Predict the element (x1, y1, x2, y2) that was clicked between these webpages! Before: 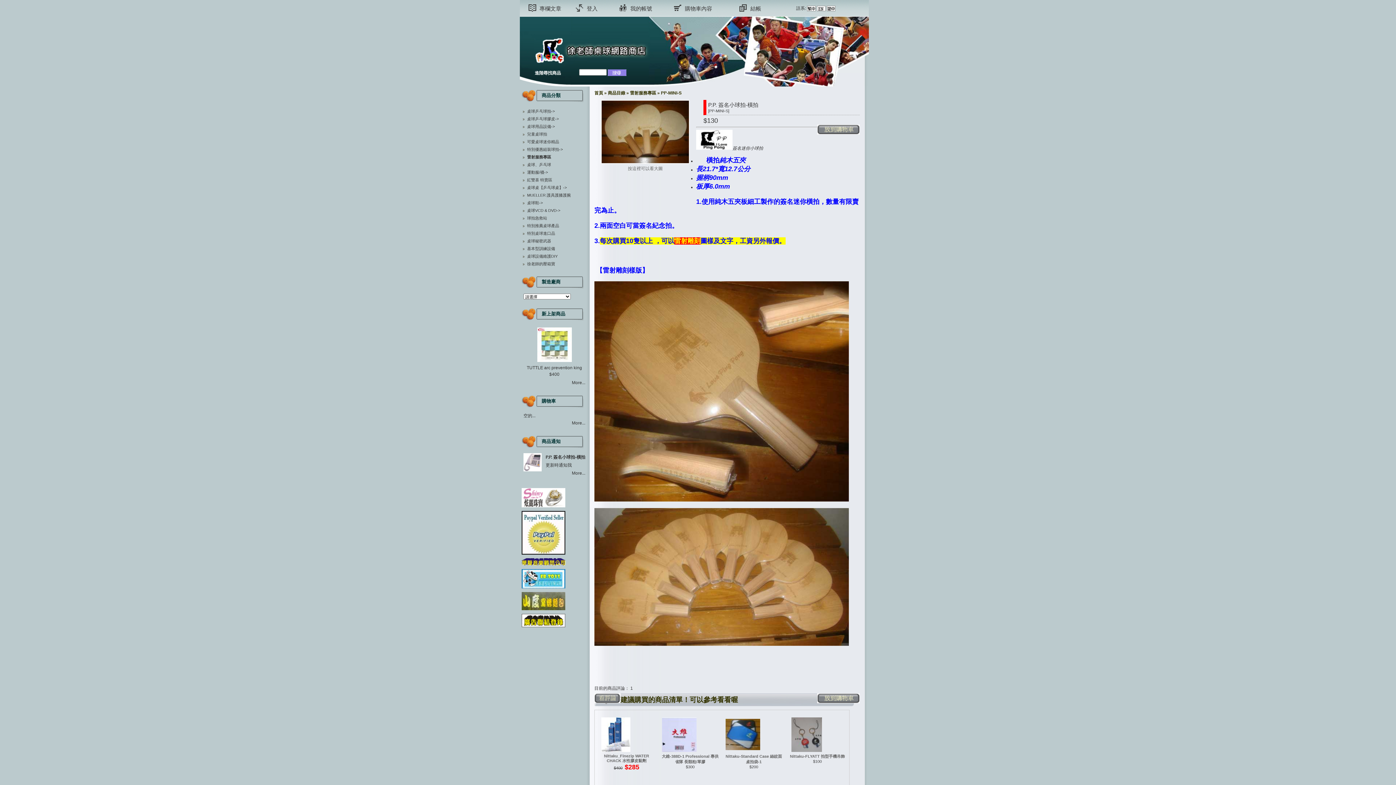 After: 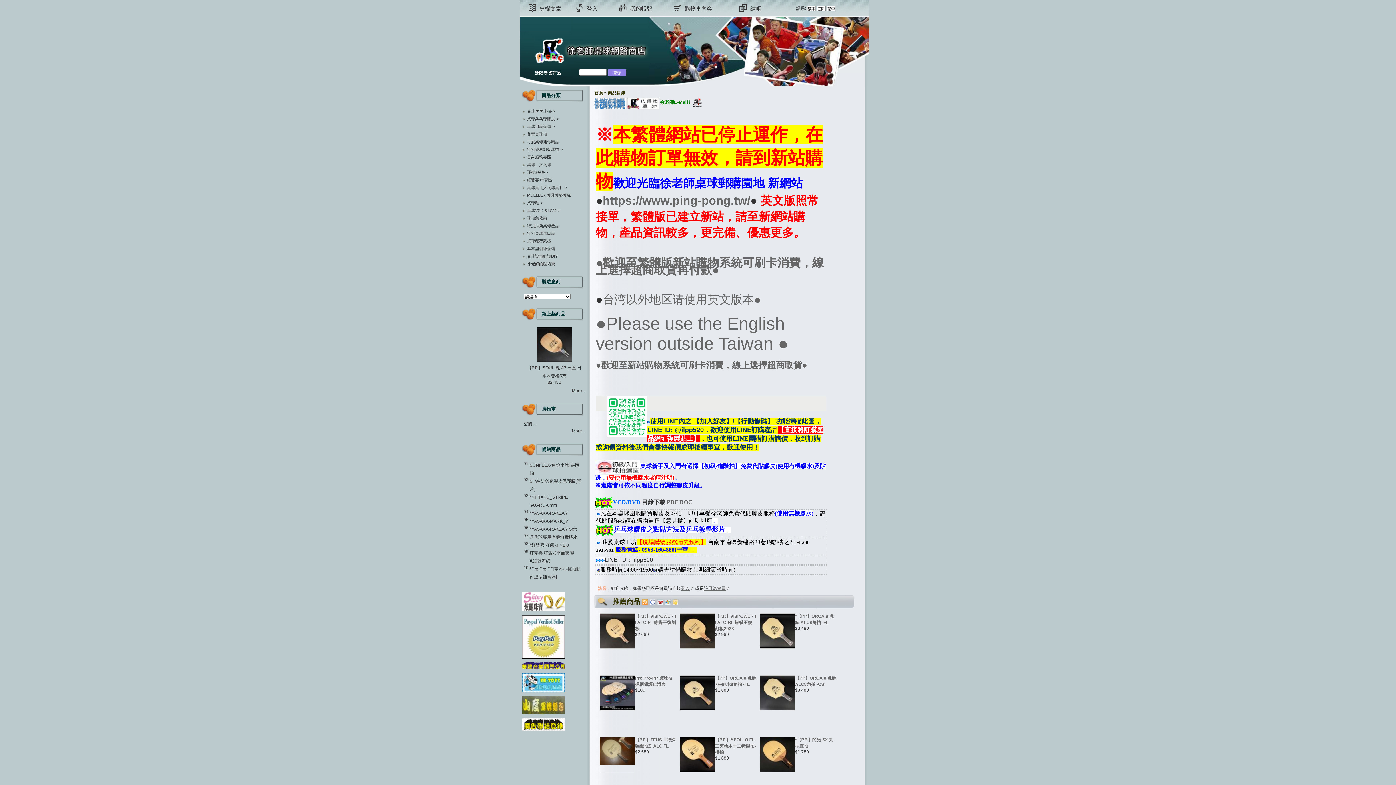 Action: label: 首頁 bbox: (594, 90, 603, 95)